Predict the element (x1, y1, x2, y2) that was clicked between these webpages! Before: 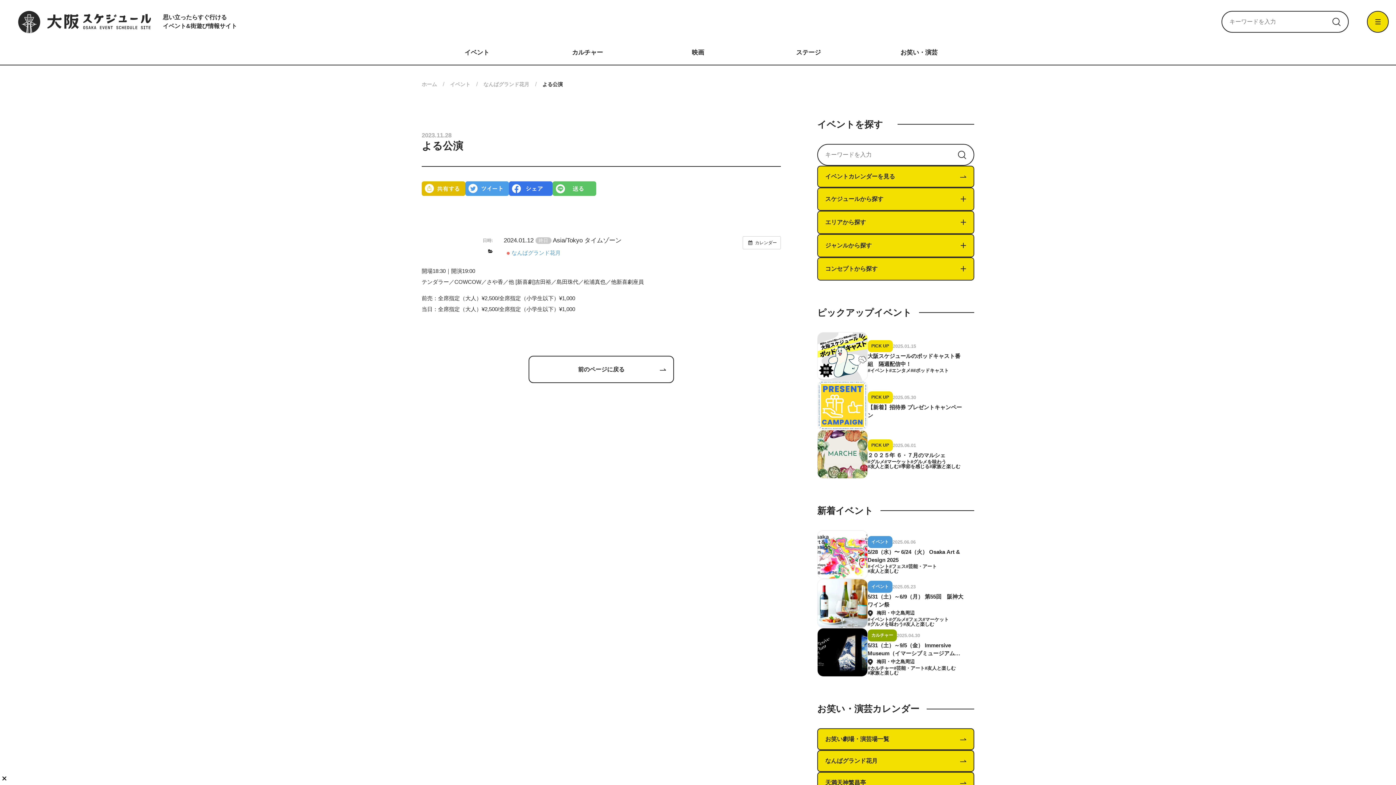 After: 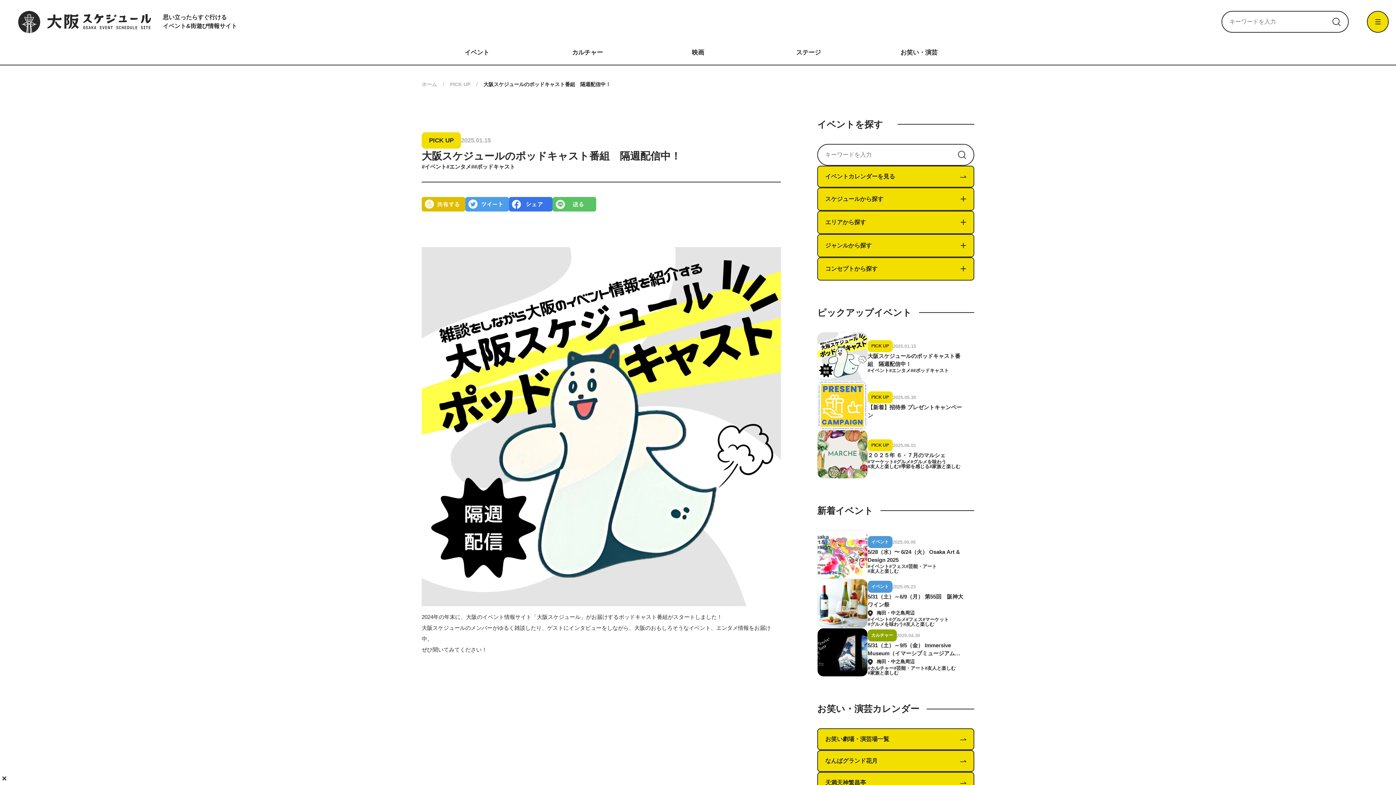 Action: bbox: (817, 332, 974, 381) label: PICK UP
2025.01.15

大阪スケジュールのポッドキャスト番組　隔週配信中！

#イベント
#エンタメ
##ポッドキャスト